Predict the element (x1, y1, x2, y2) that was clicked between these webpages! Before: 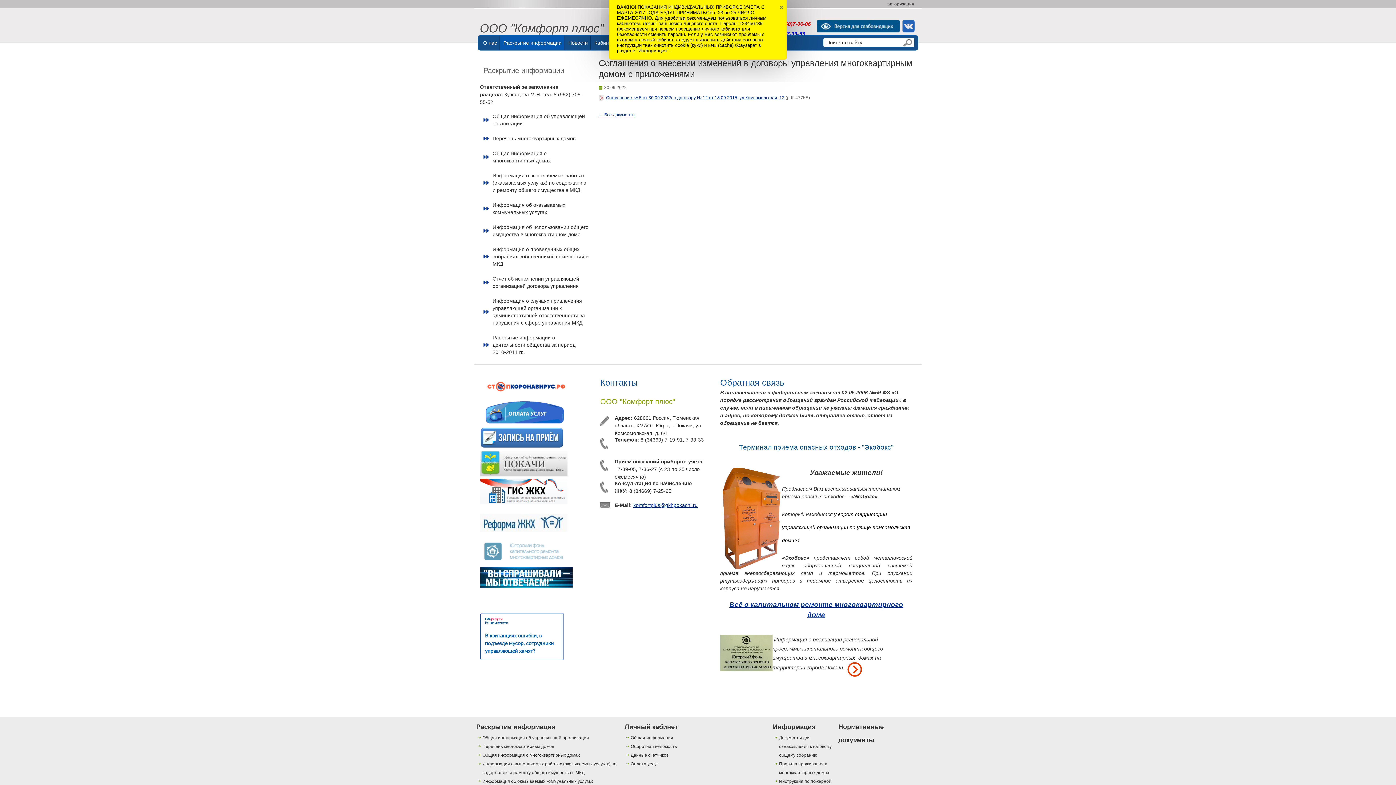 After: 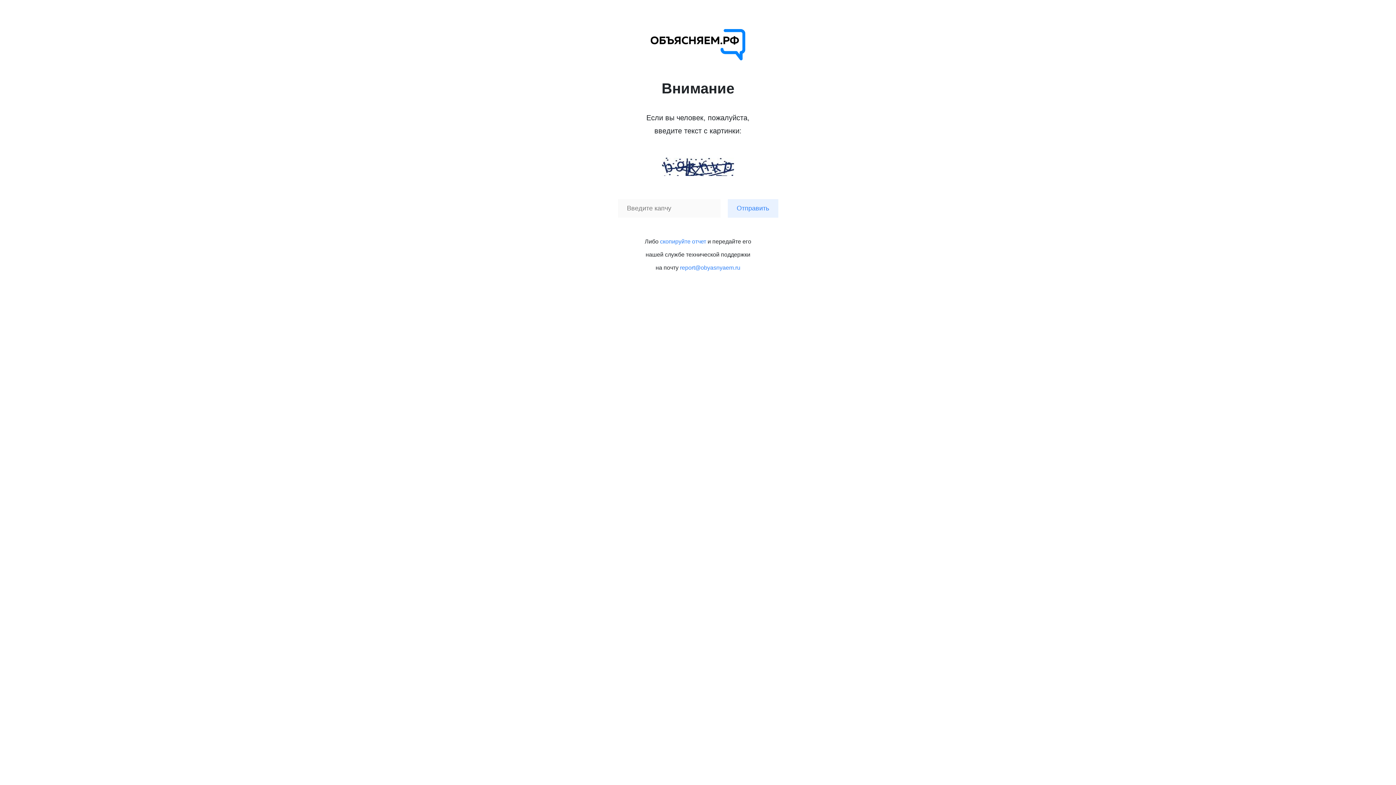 Action: bbox: (483, 392, 570, 398)